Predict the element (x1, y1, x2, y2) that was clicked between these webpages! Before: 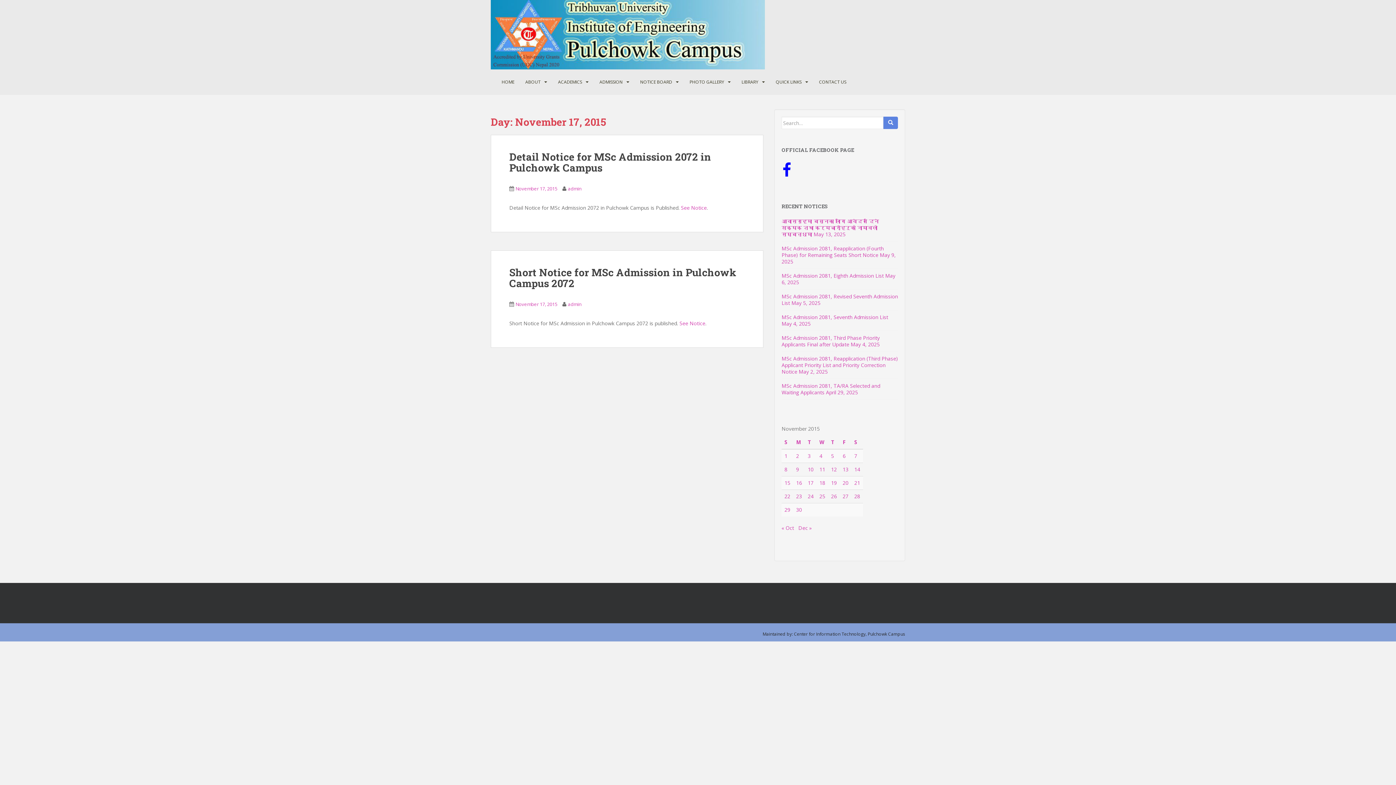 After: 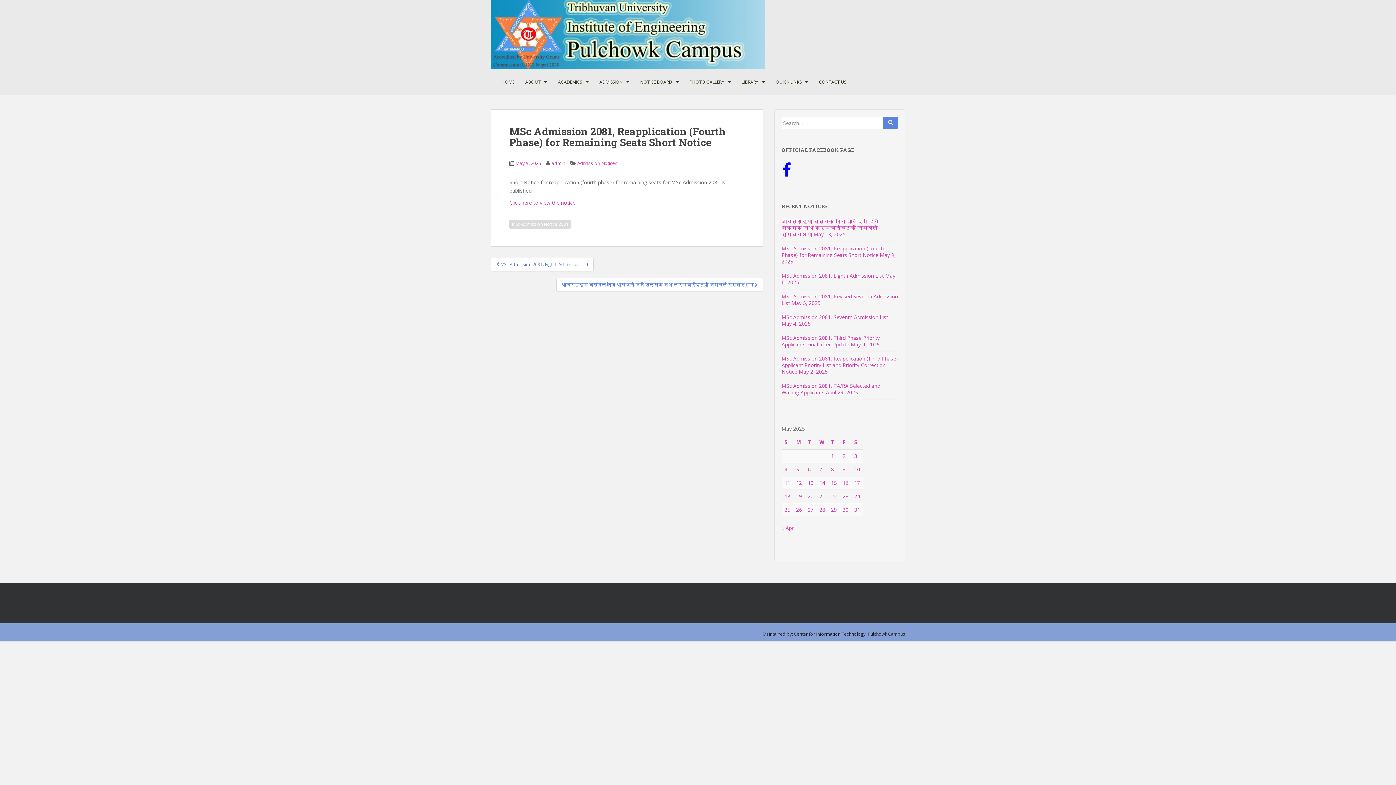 Action: bbox: (781, 245, 884, 258) label: MSc Admission 2081, Reapplication (Fourth Phase) for Remaining Seats Short Notice